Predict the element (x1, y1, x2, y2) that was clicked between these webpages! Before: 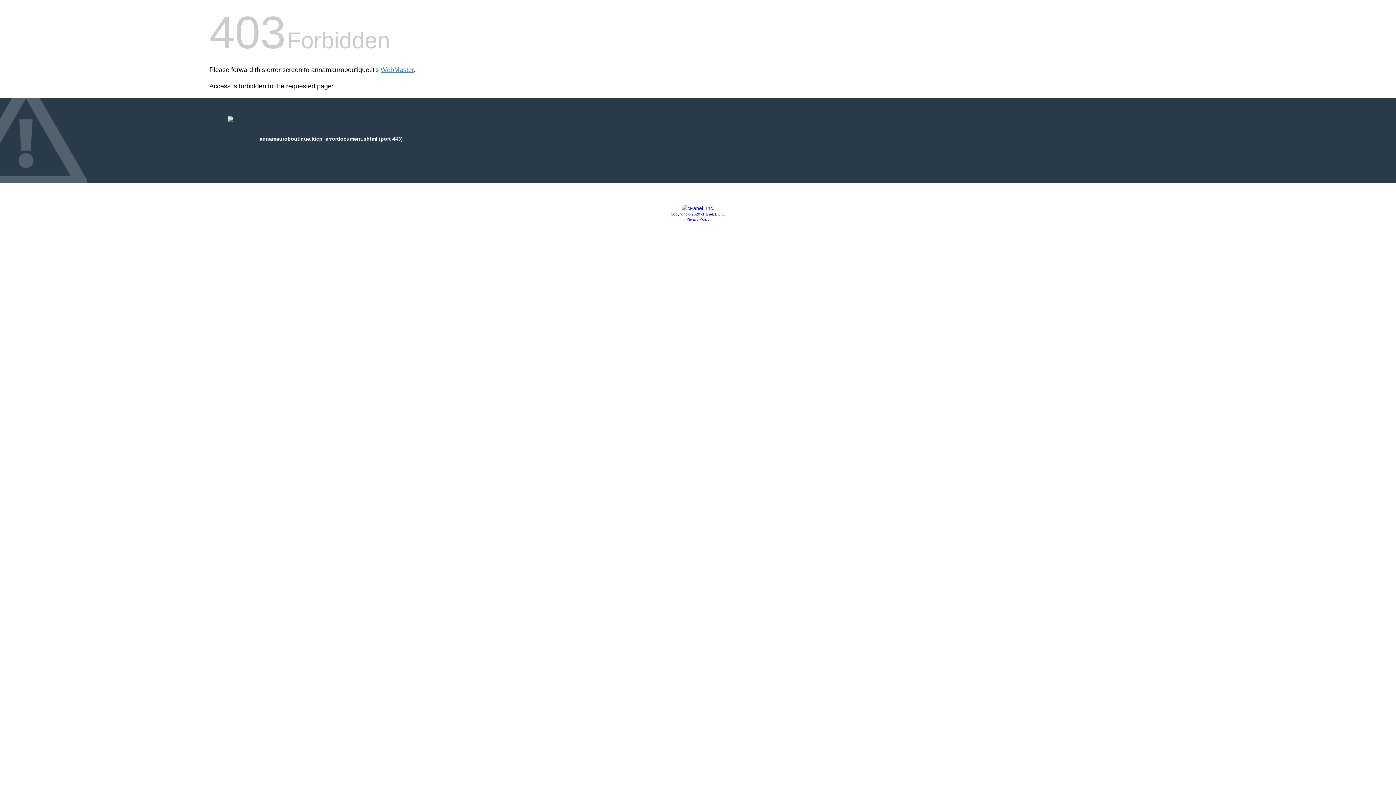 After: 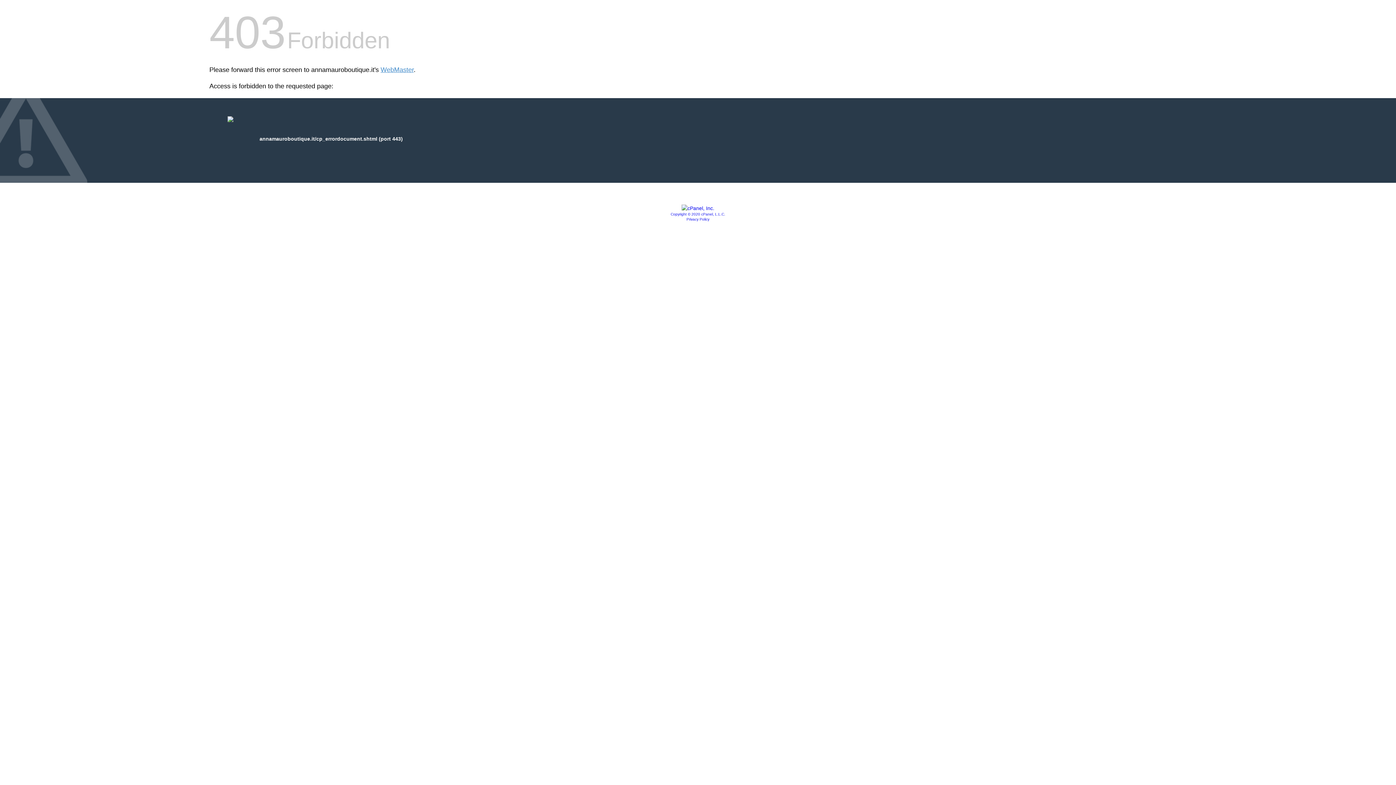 Action: bbox: (670, 212, 725, 216) label: Copyright © 2020 cPanel, L.L.C.